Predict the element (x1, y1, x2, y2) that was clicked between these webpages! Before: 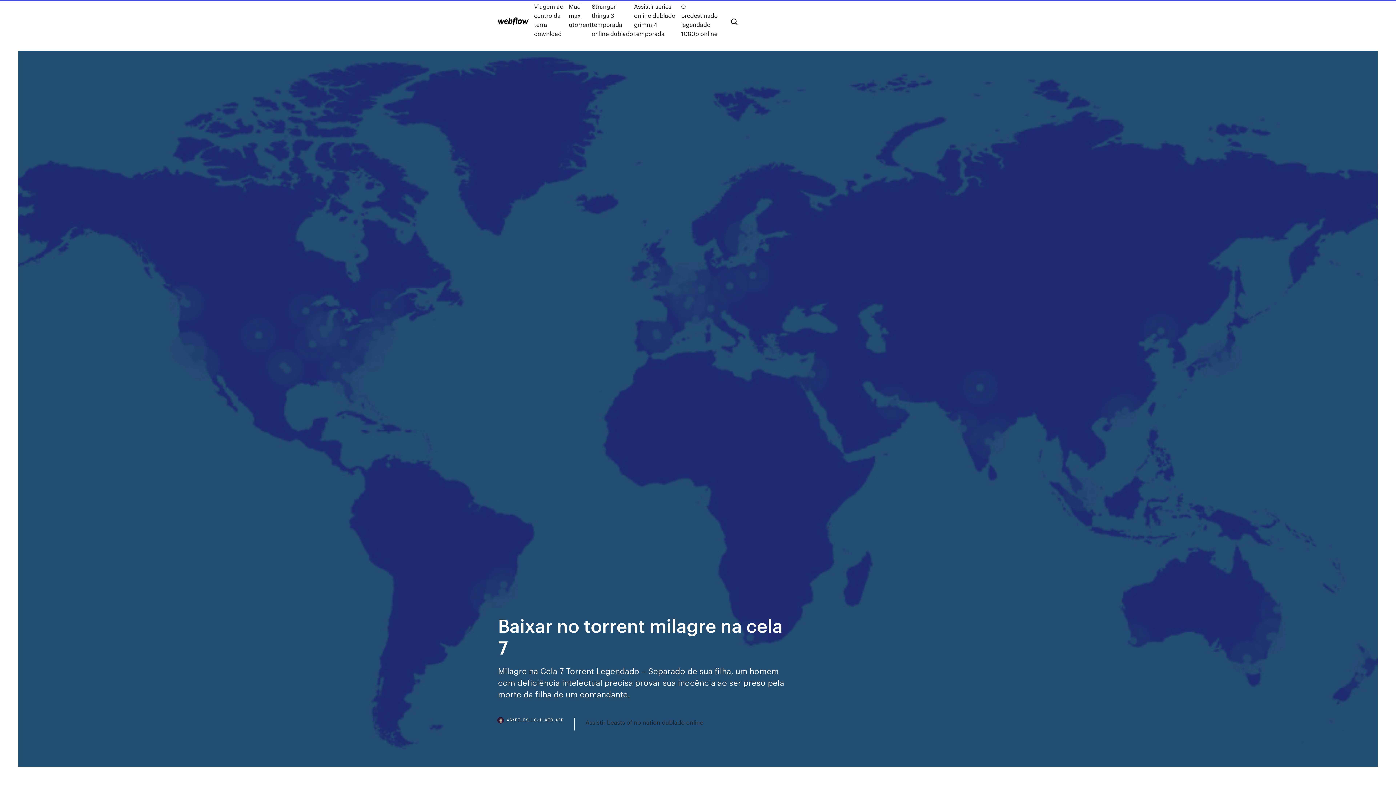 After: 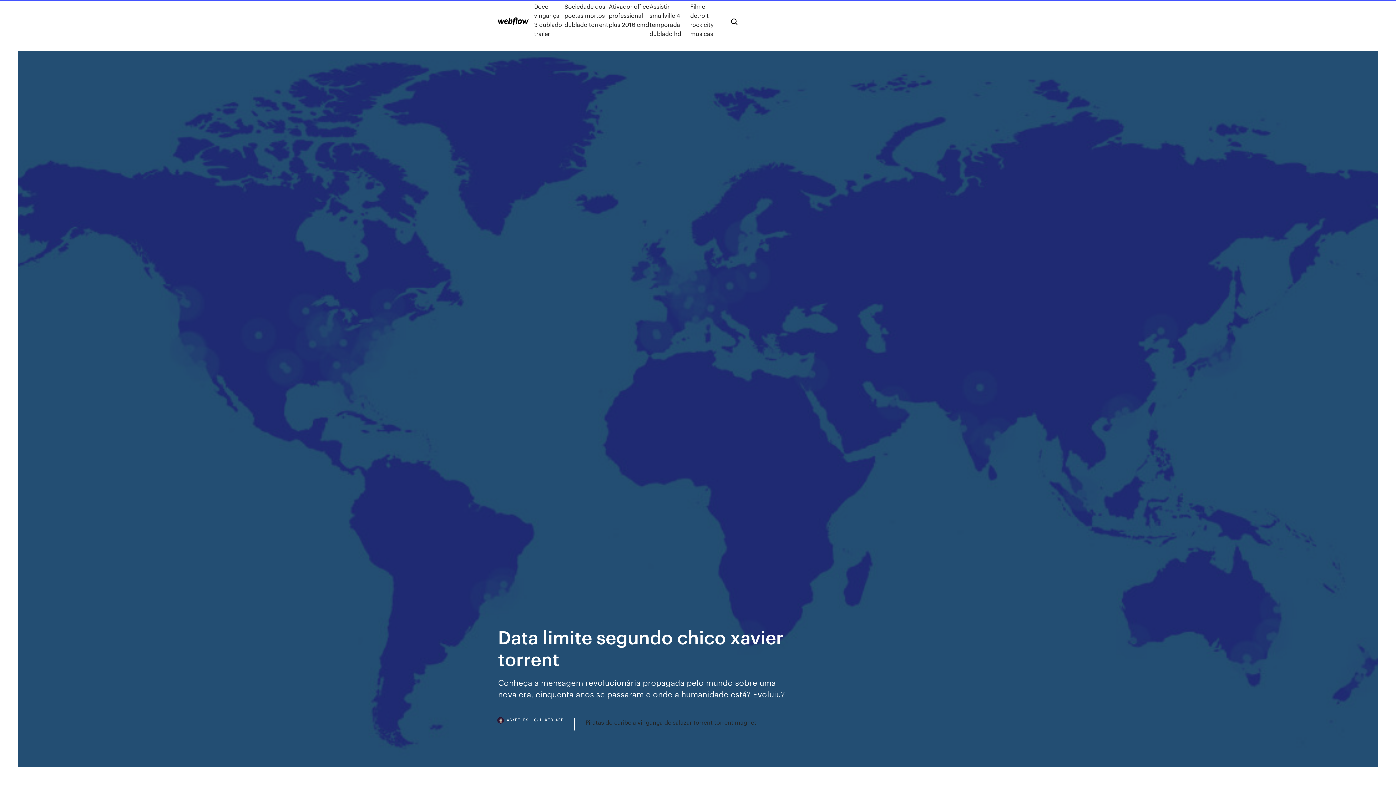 Action: bbox: (498, 17, 528, 25)